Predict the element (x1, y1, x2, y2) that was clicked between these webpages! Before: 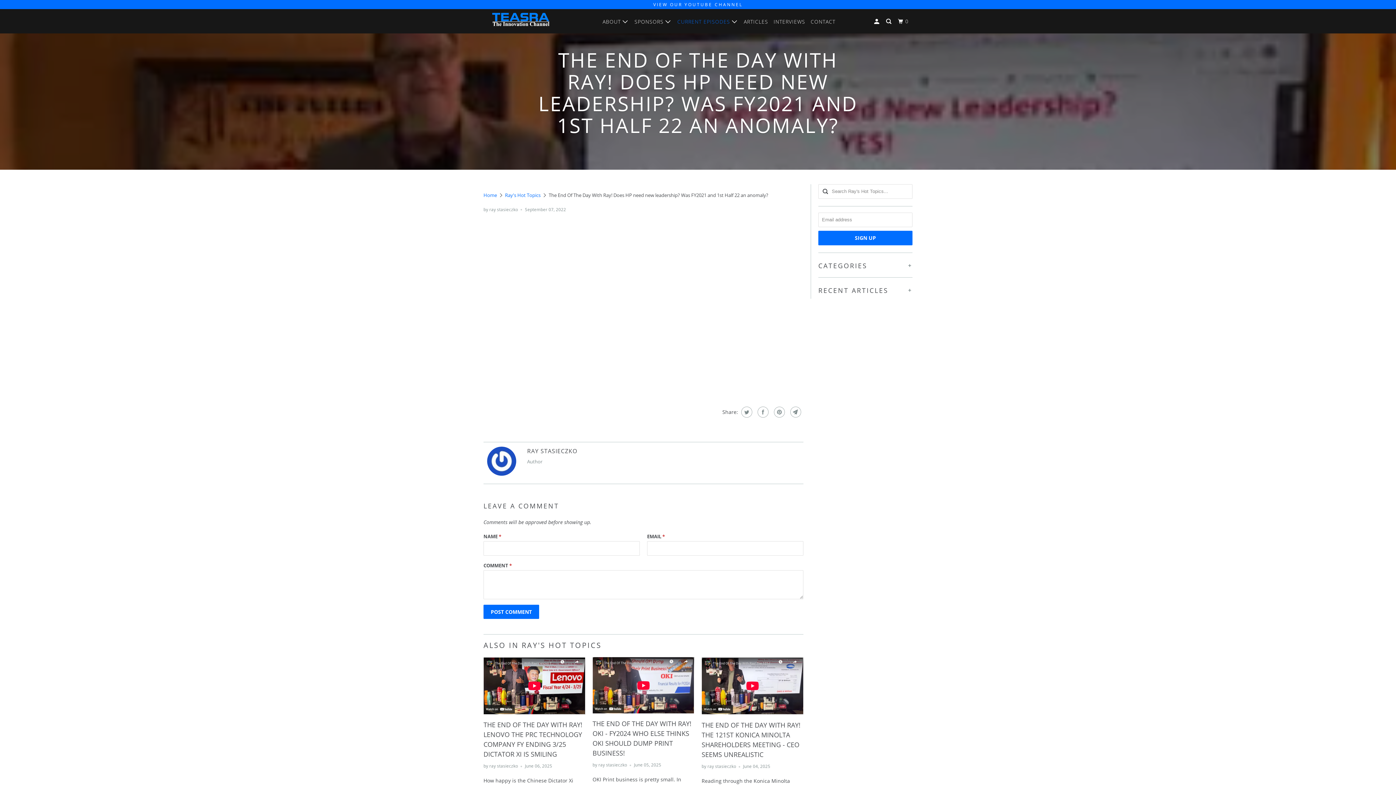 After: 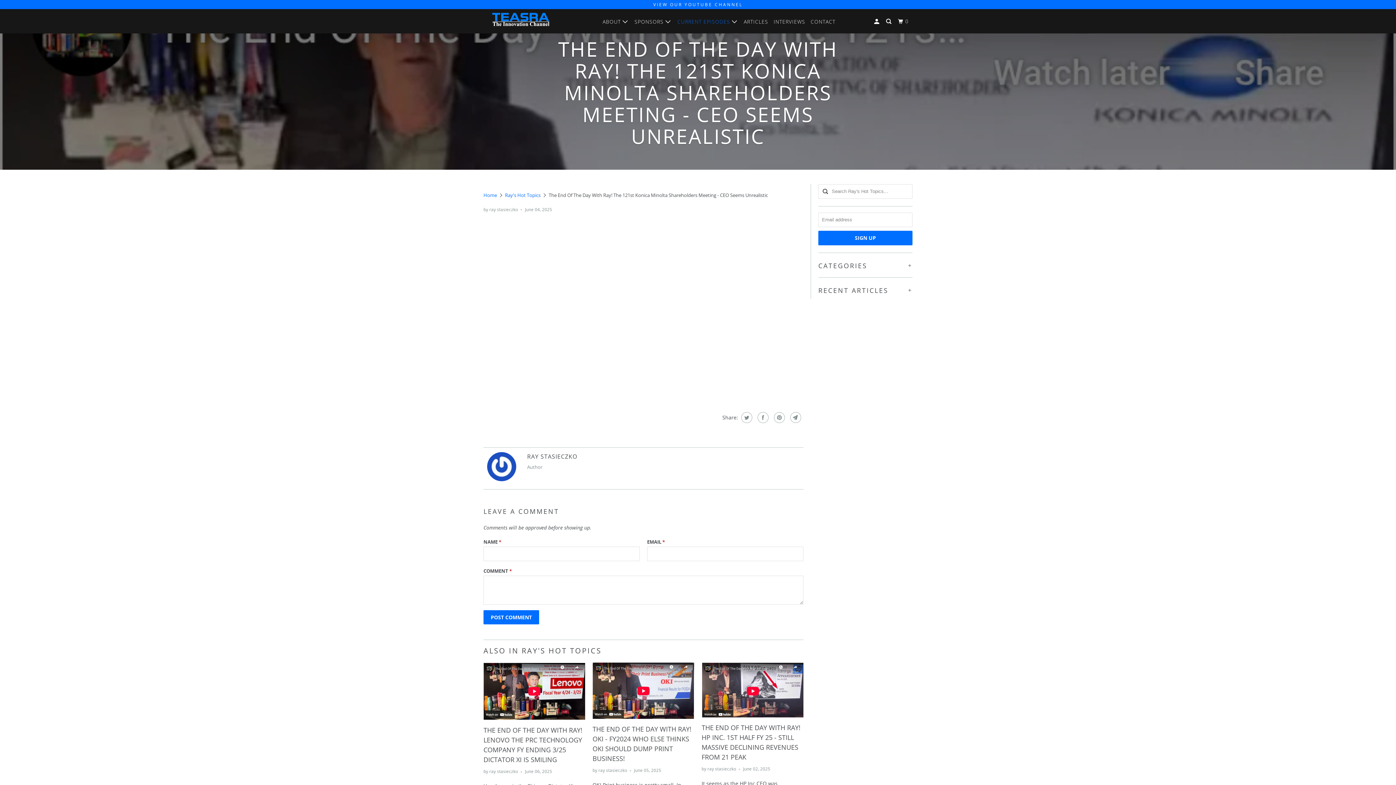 Action: bbox: (701, 657, 803, 715)